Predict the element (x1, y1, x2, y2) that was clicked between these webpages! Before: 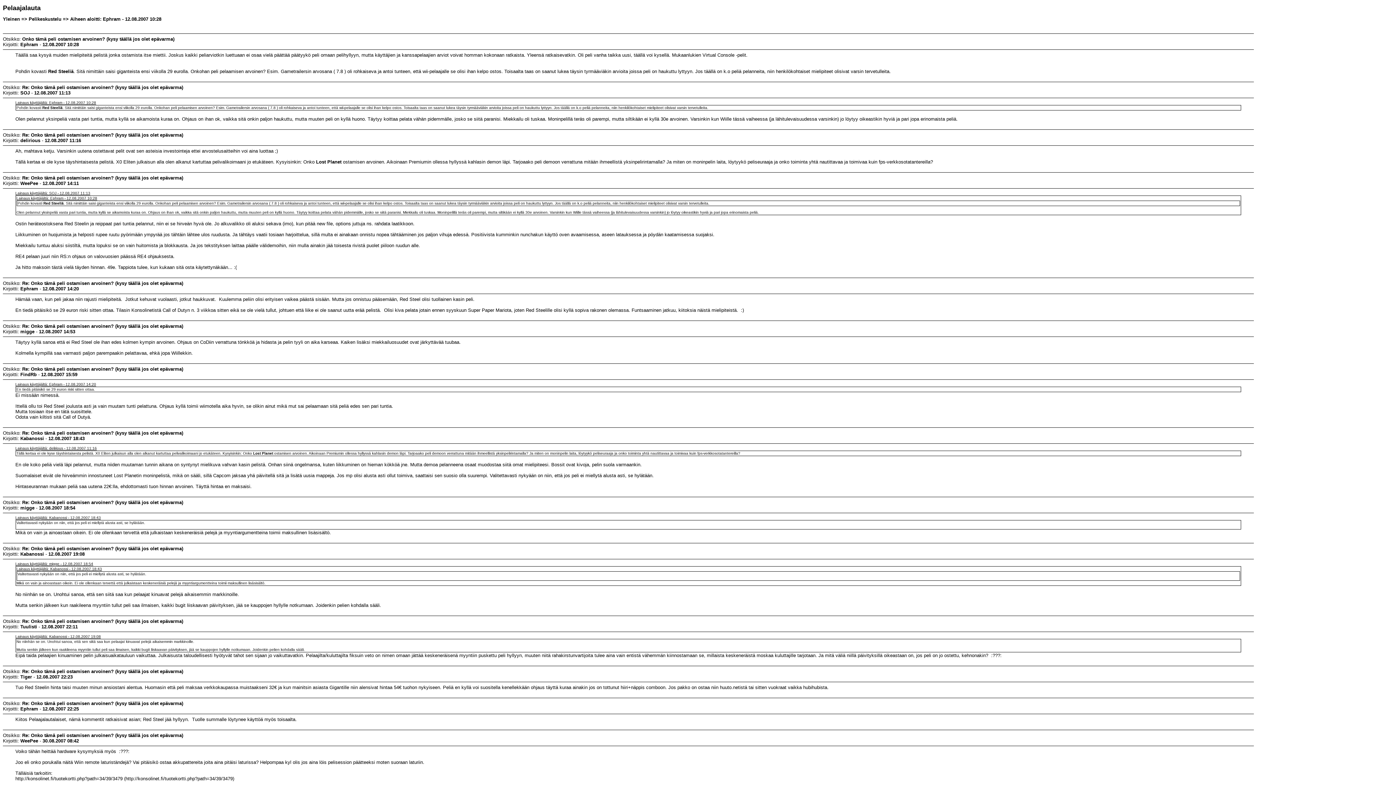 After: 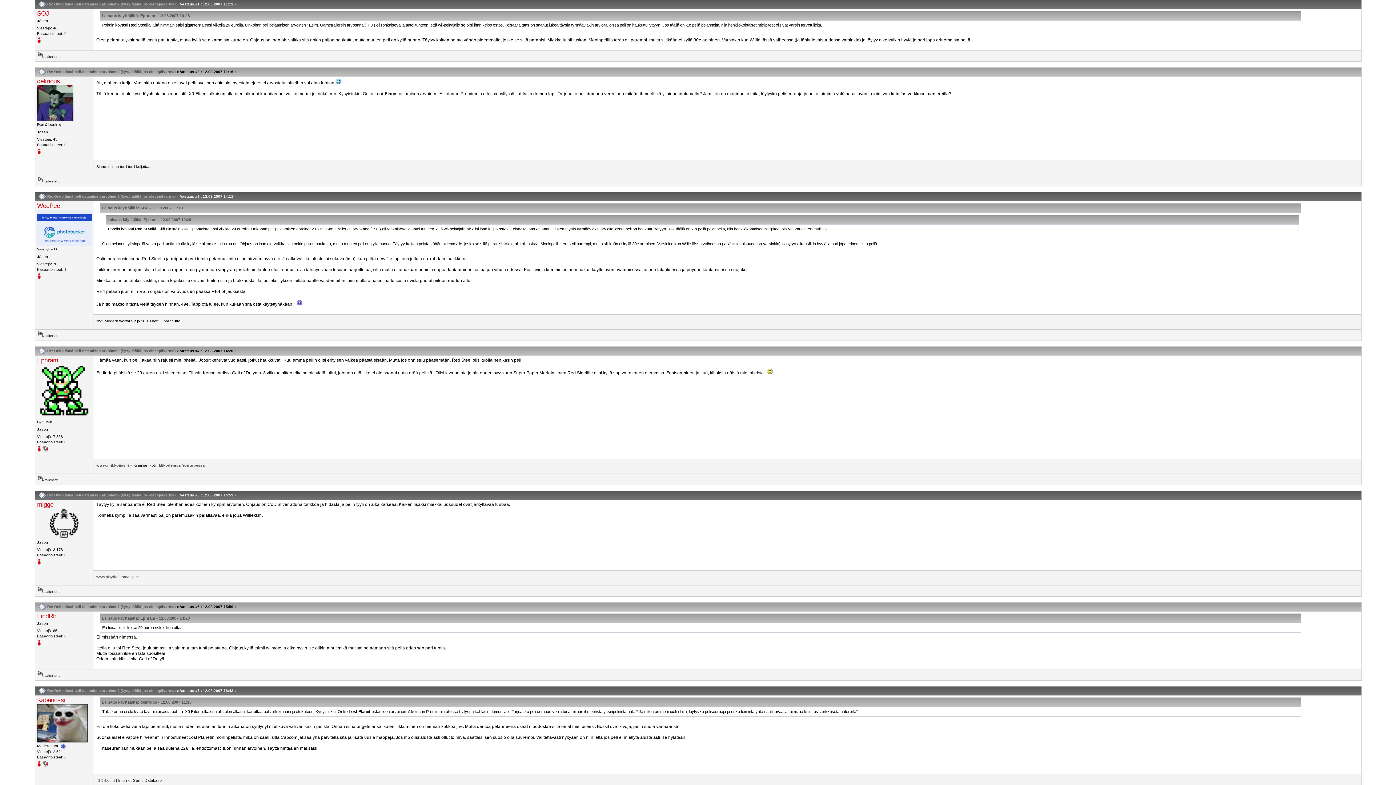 Action: label: Lainaus käyttäjältä: SOJ - 12.08.2007 11:13 bbox: (15, 191, 90, 195)